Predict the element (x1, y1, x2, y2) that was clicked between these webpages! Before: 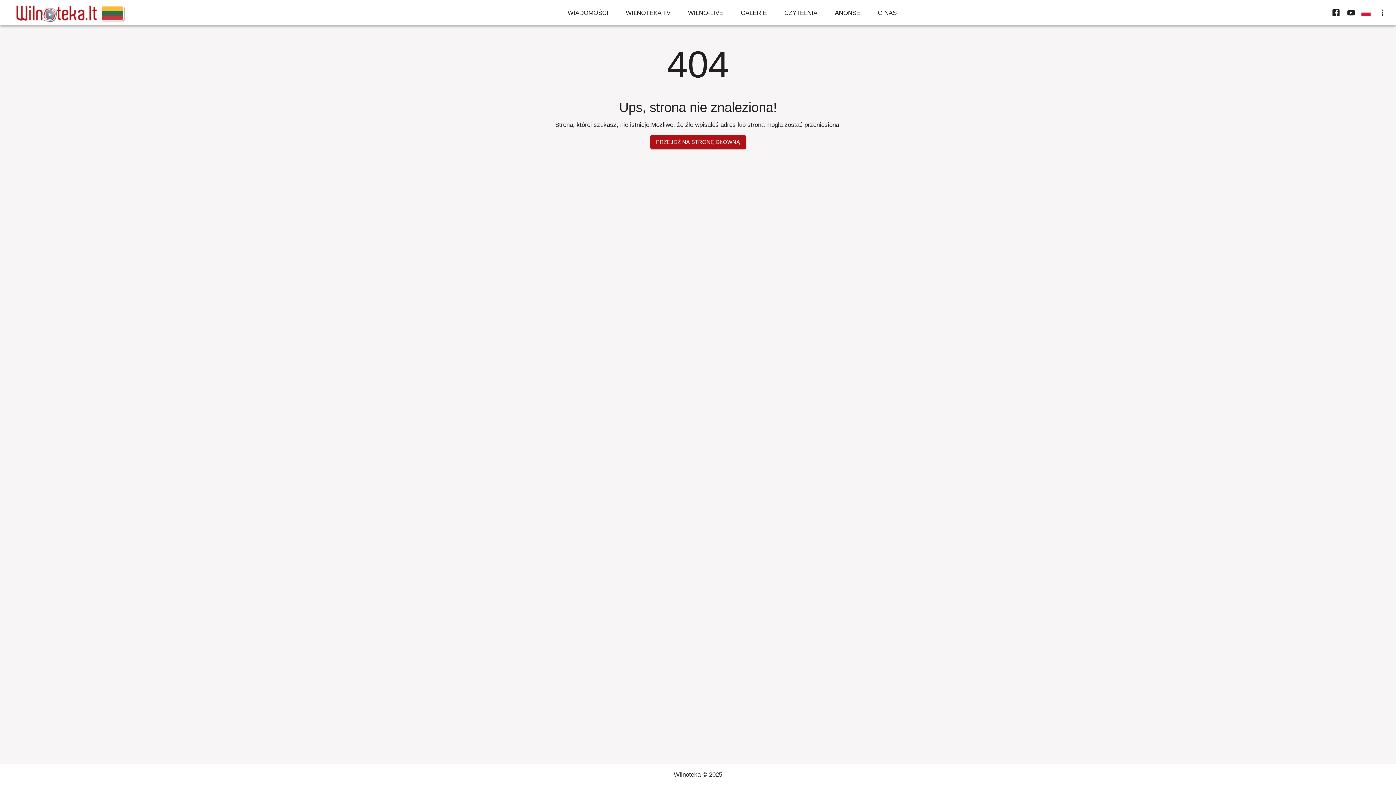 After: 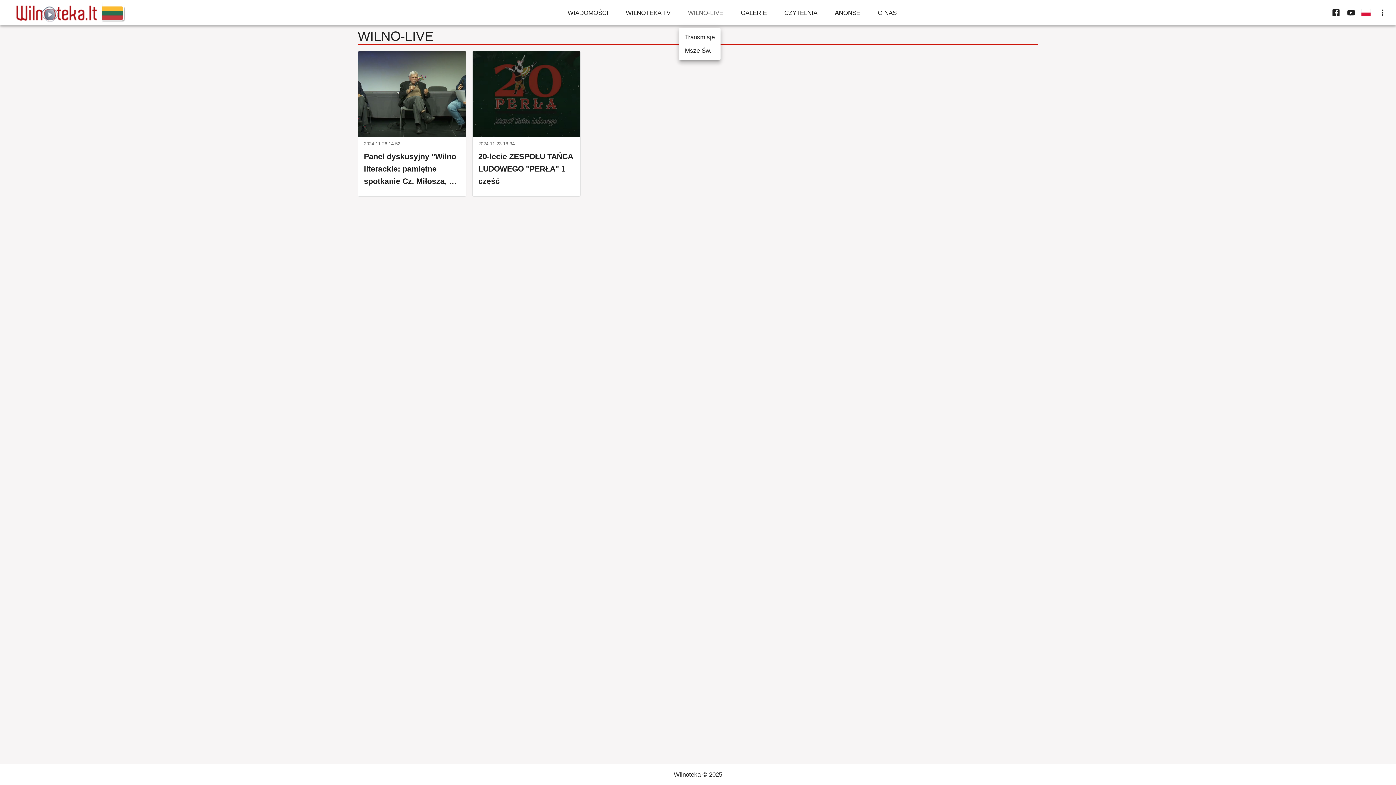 Action: label: WILNO-LIVE bbox: (679, -2, 732, 27)